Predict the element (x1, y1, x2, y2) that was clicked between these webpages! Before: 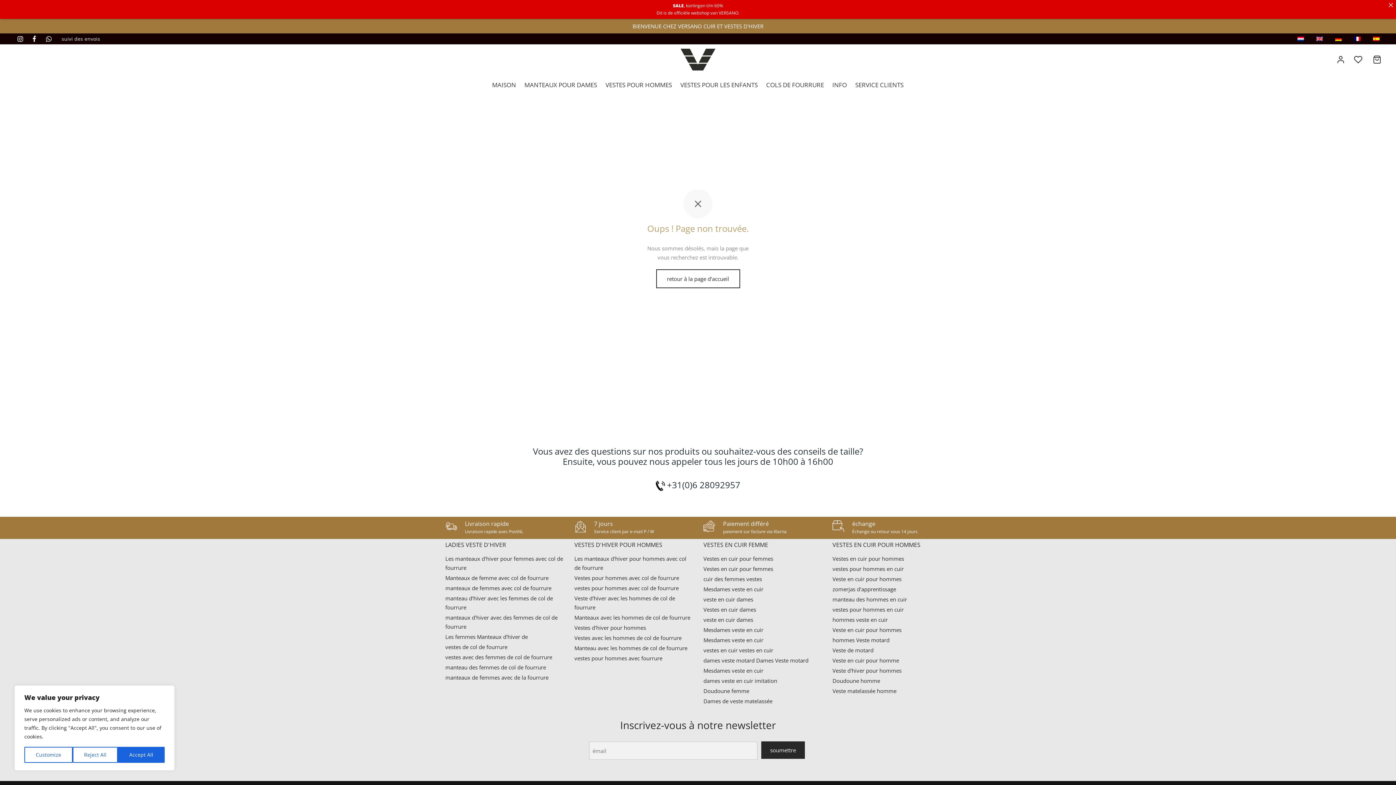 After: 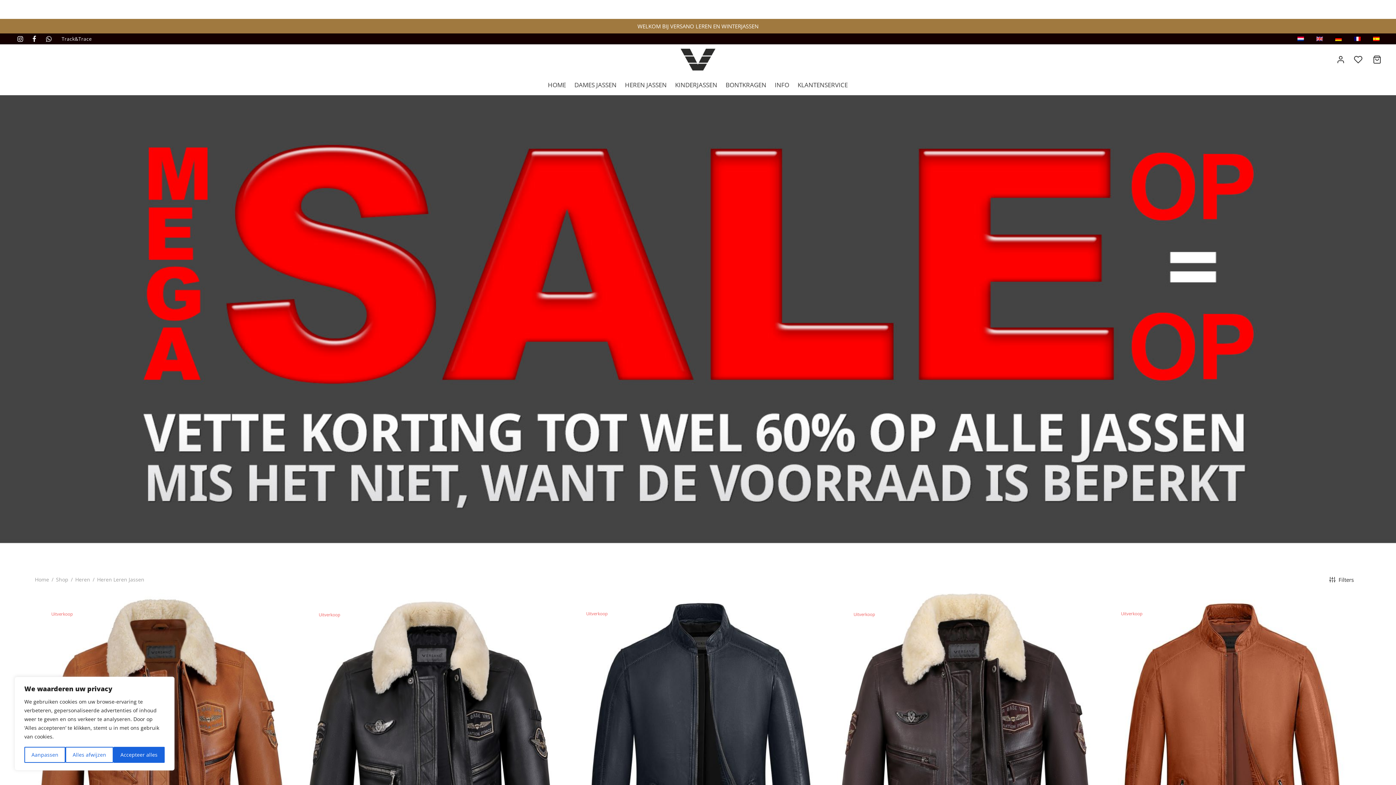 Action: label: manteau des hommes en cuir bbox: (832, 594, 907, 604)